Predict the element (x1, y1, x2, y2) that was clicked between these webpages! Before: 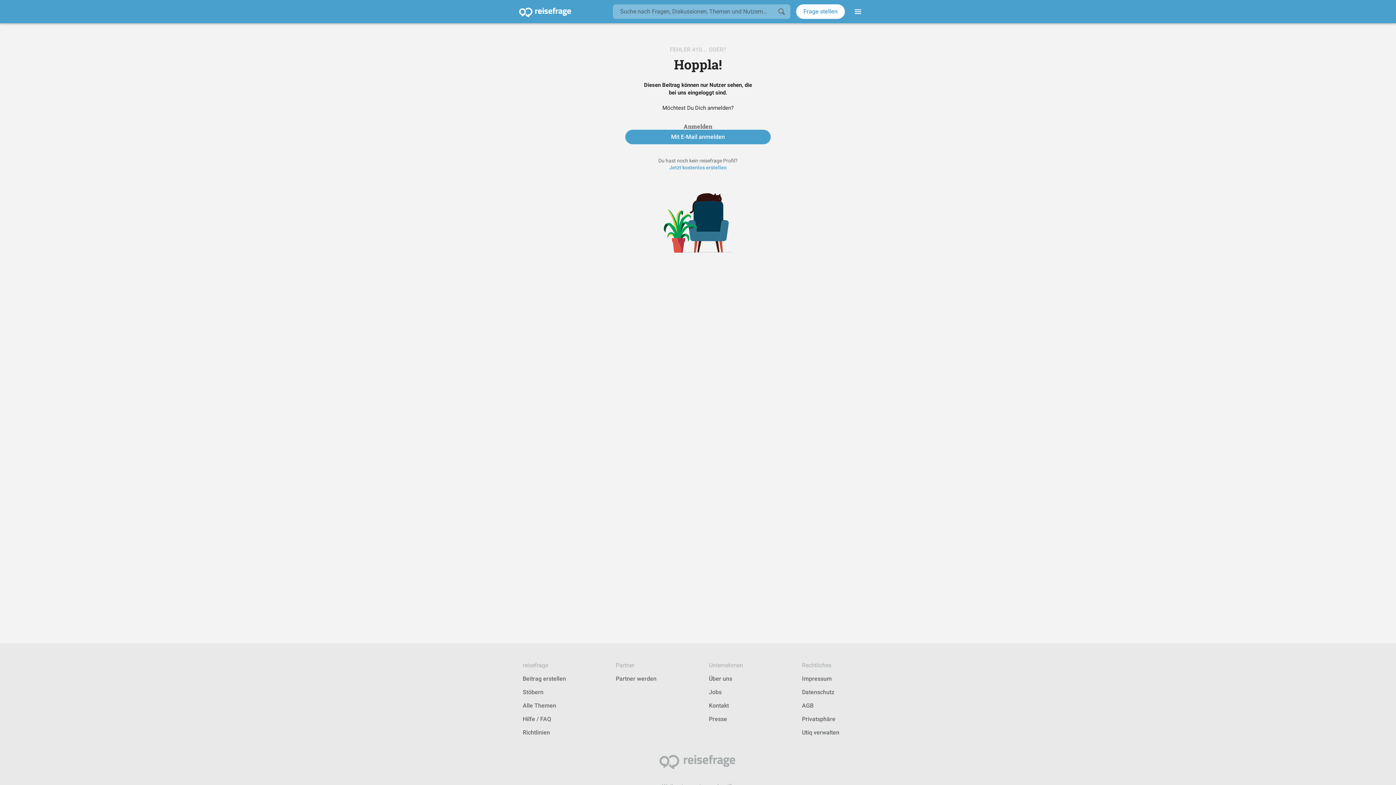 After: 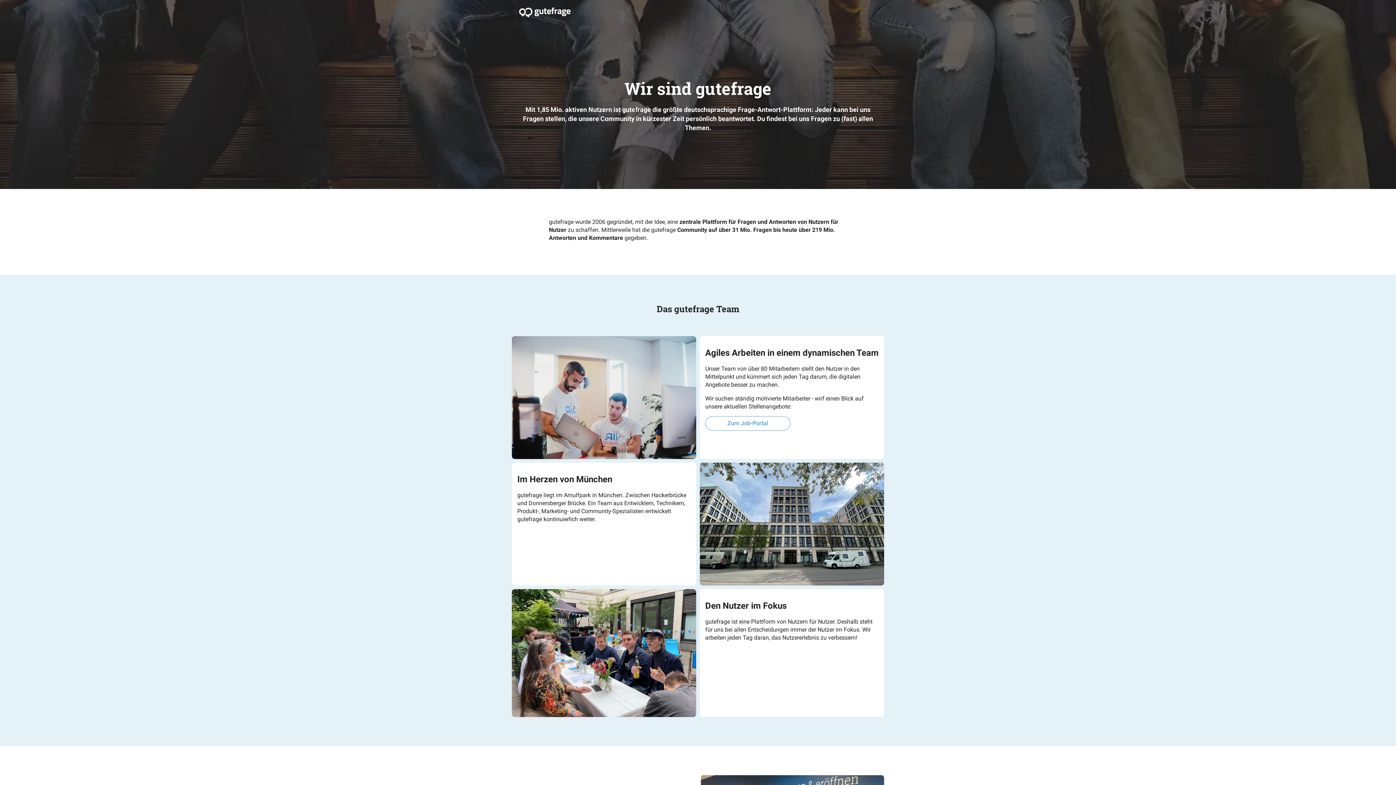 Action: label: Über uns bbox: (709, 675, 732, 682)